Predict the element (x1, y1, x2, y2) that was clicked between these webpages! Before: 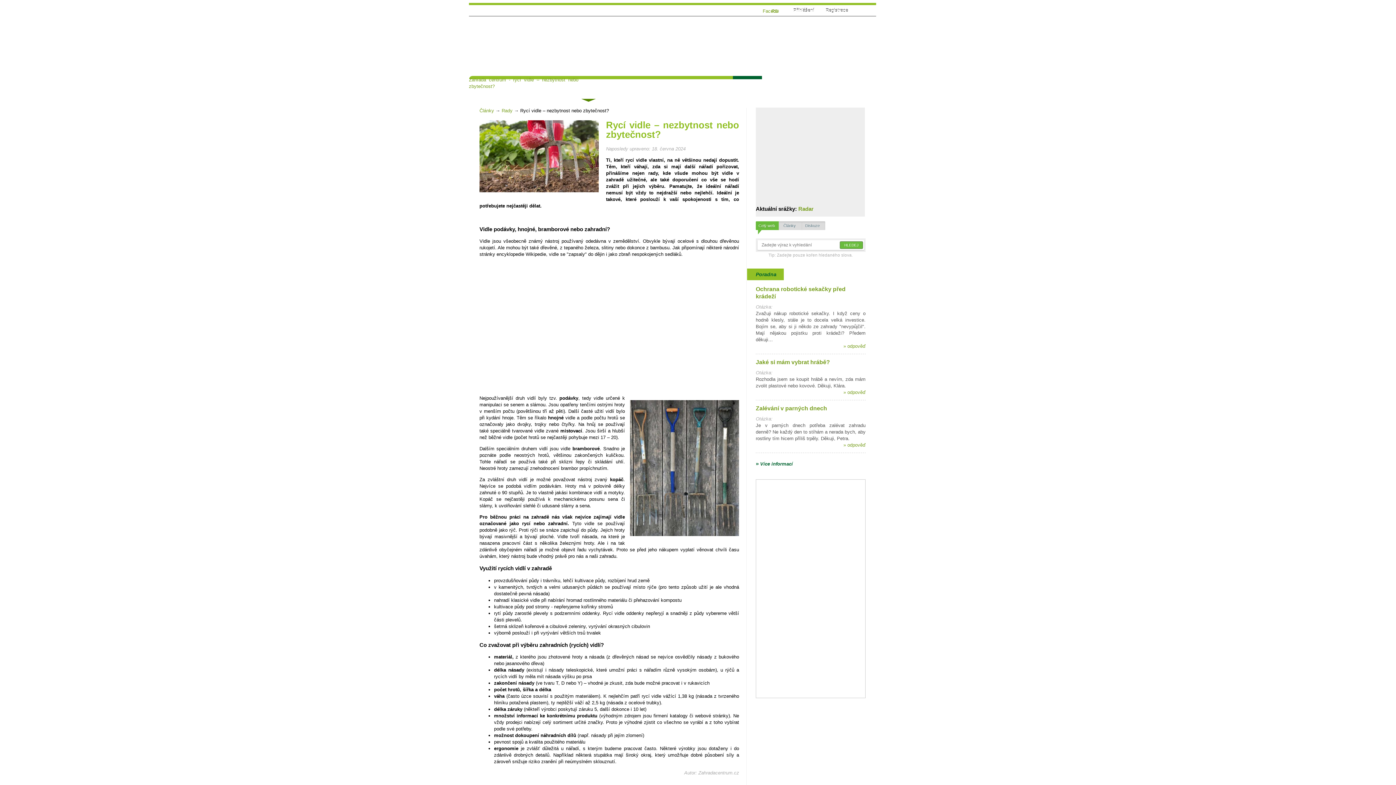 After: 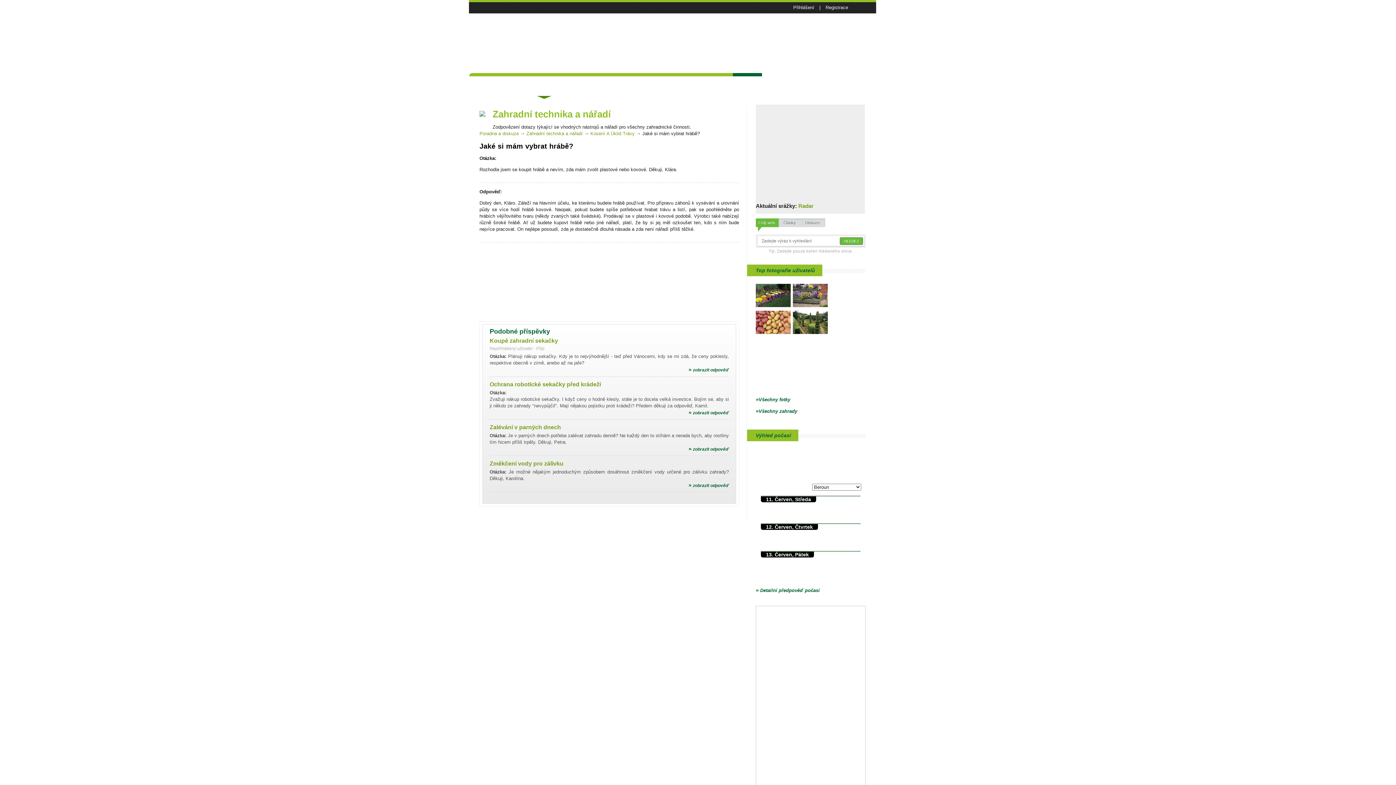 Action: label: » odpověď bbox: (843, 389, 865, 396)